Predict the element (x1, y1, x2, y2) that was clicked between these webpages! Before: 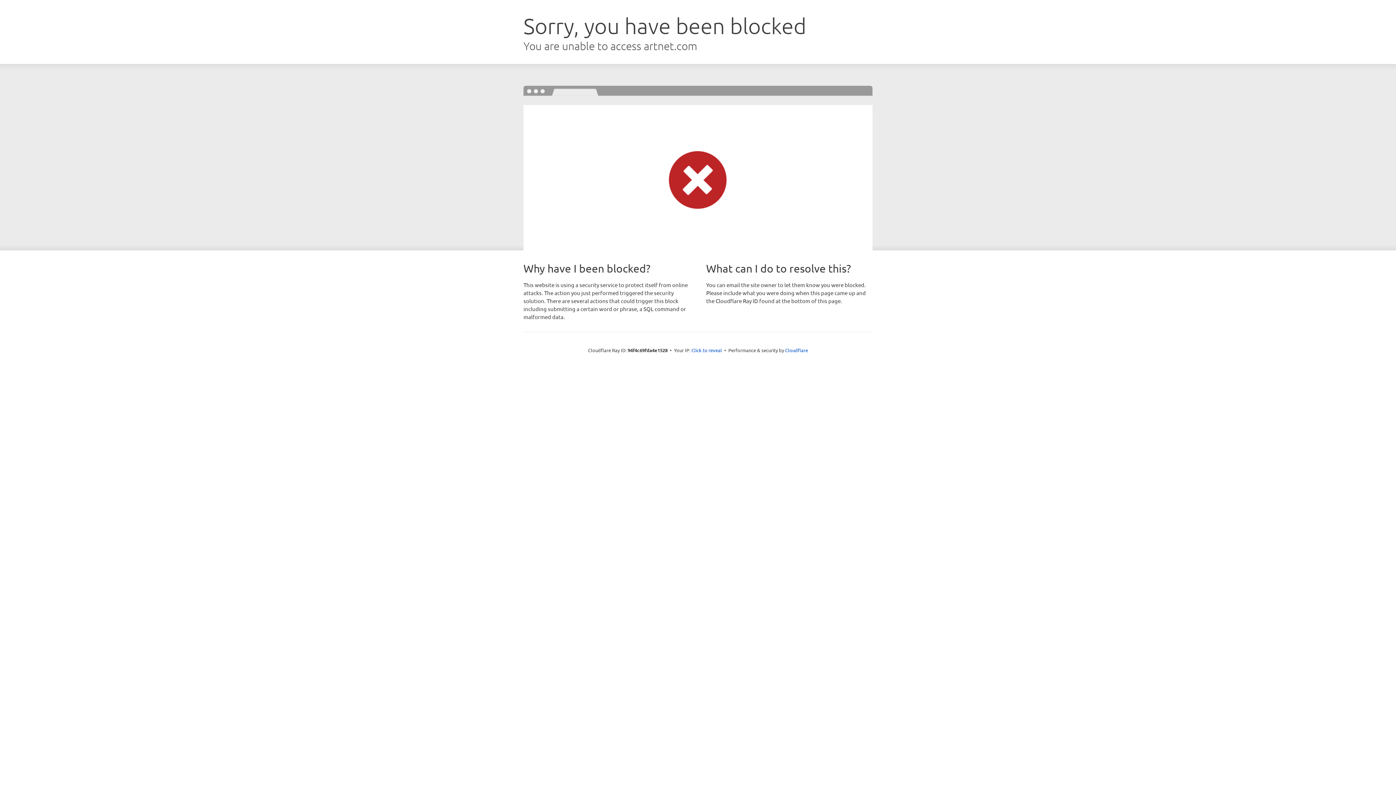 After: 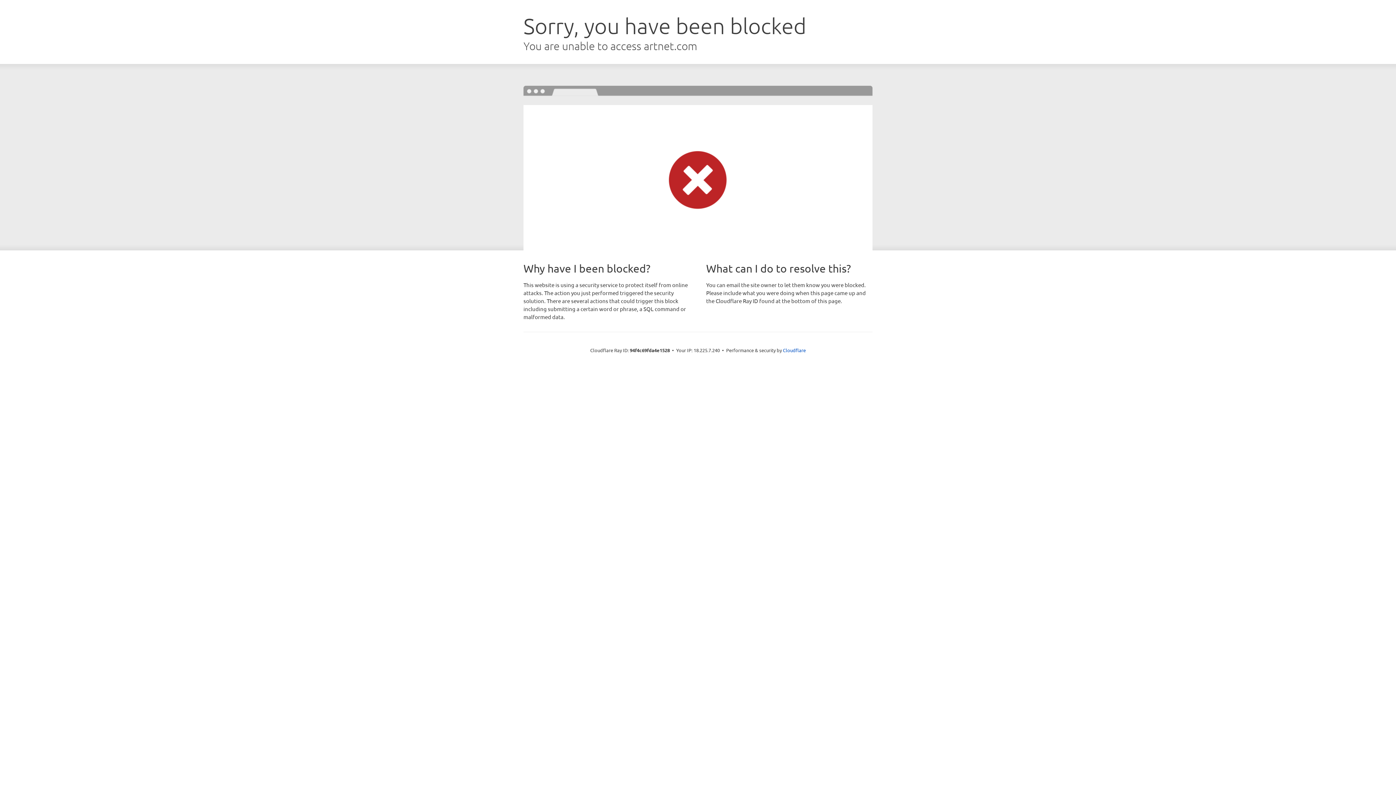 Action: bbox: (691, 346, 722, 353) label: Click to reveal